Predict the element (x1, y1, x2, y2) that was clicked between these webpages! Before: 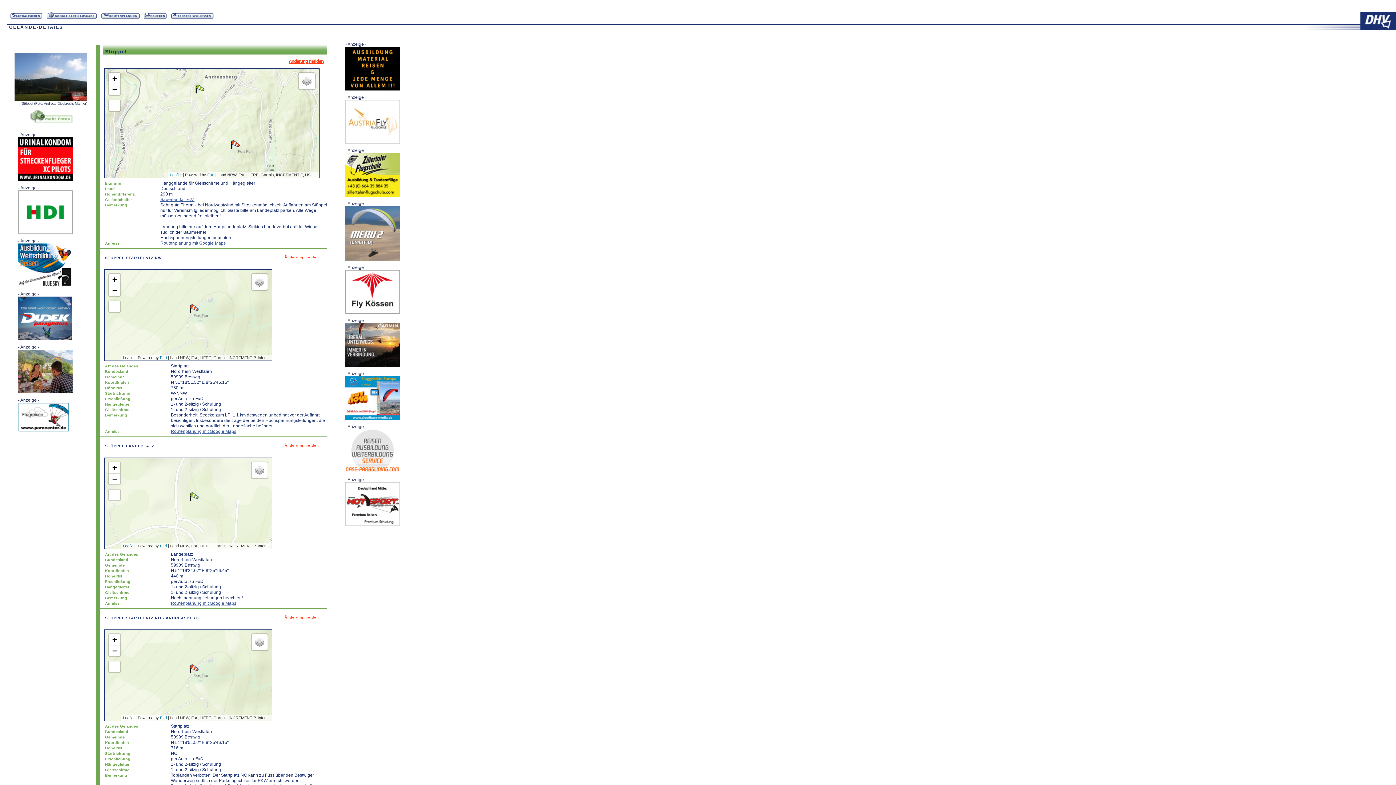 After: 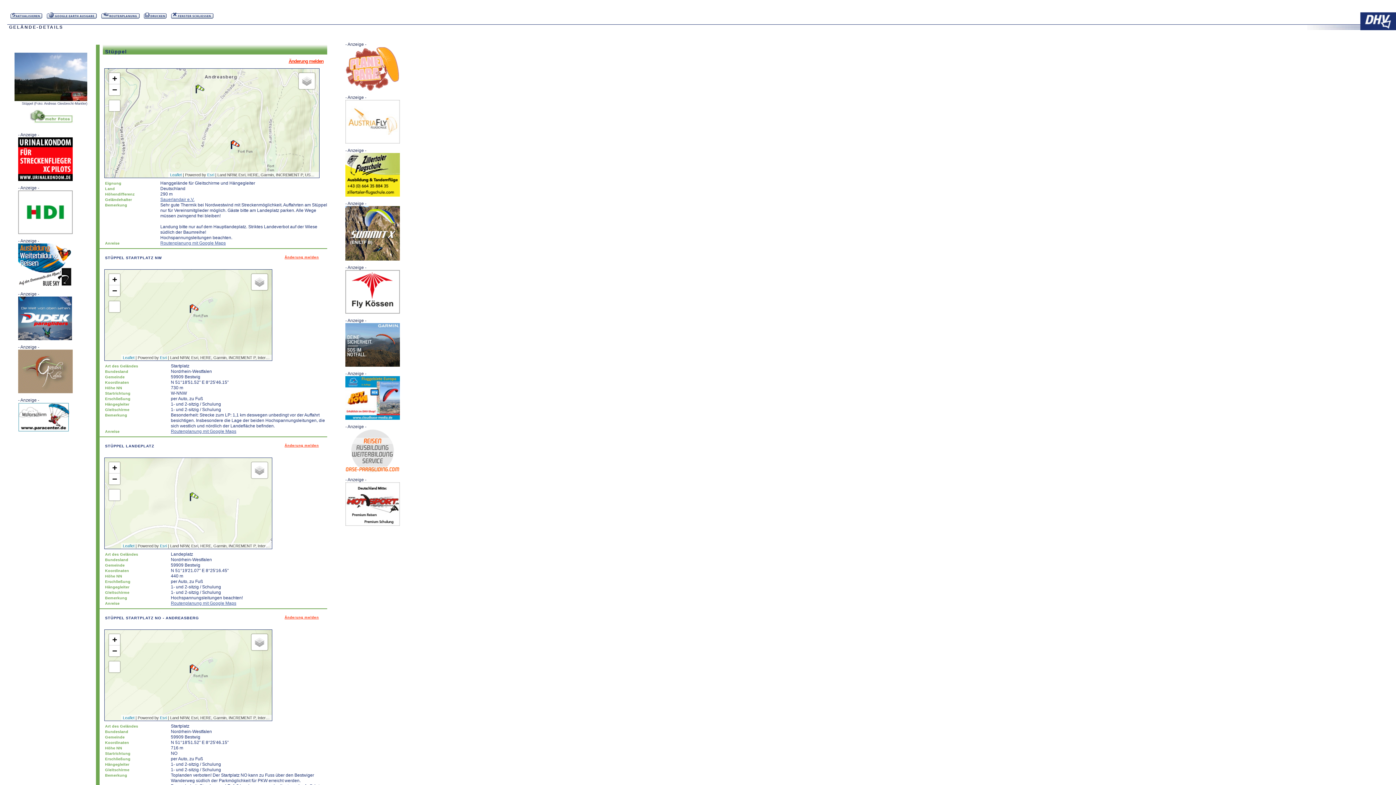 Action: bbox: (345, 139, 400, 144)